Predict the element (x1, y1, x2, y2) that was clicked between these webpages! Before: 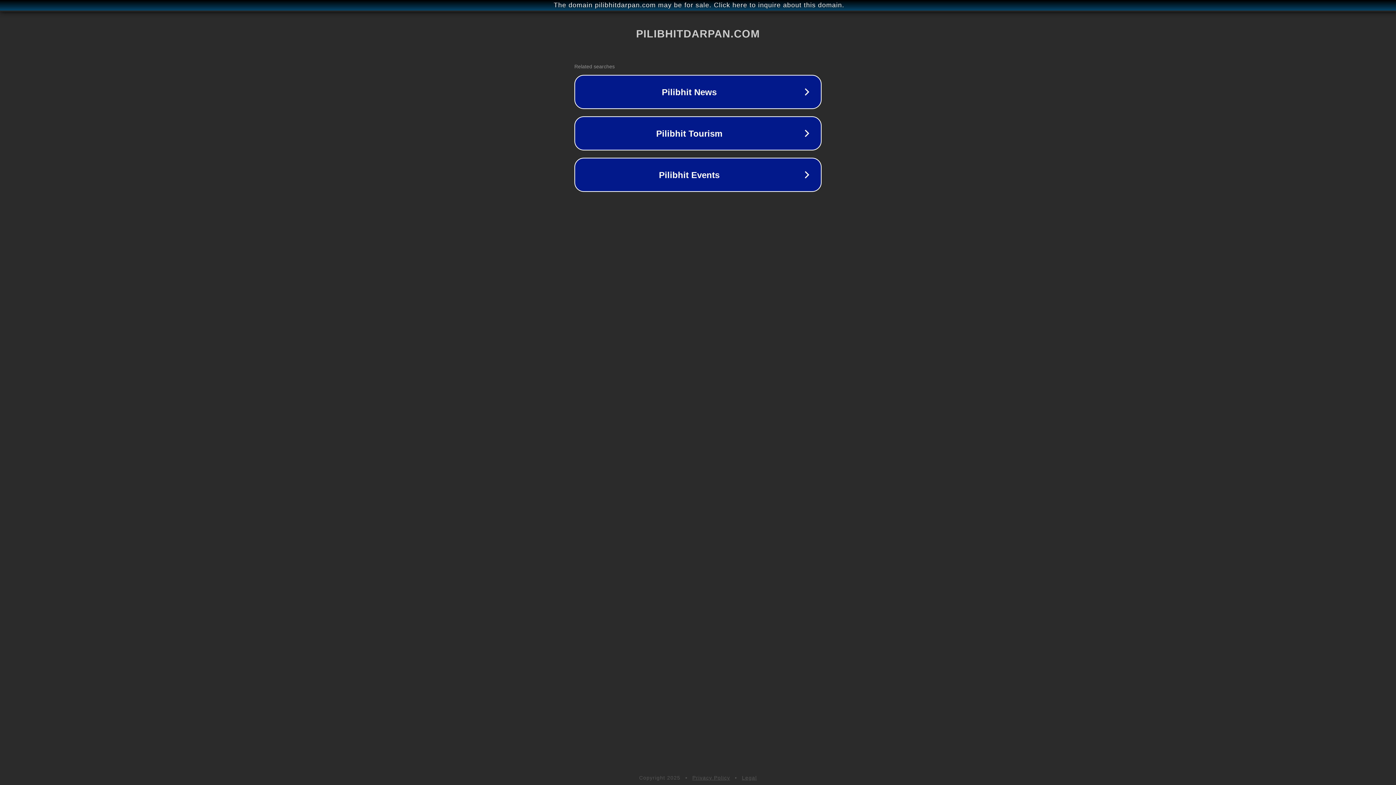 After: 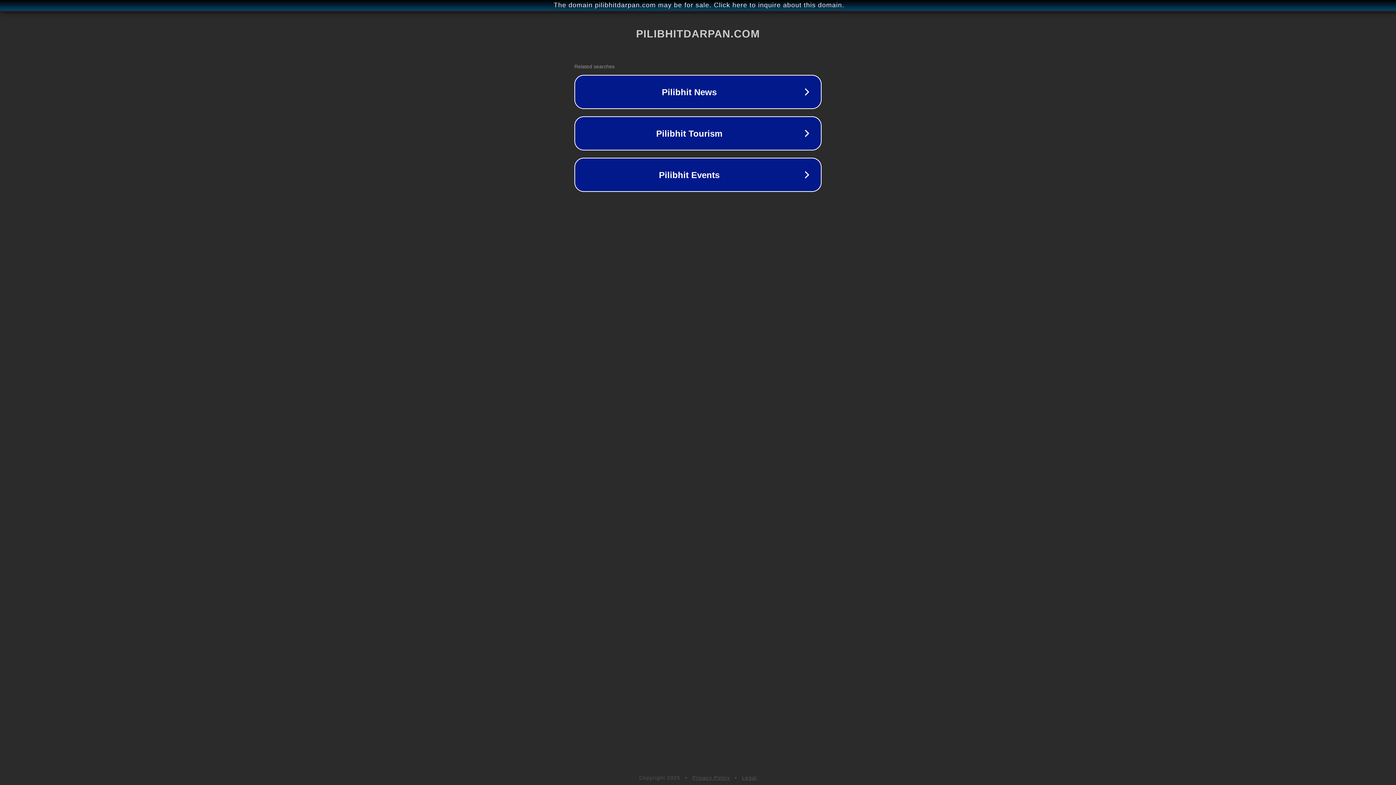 Action: bbox: (692, 775, 730, 781) label: Privacy Policy